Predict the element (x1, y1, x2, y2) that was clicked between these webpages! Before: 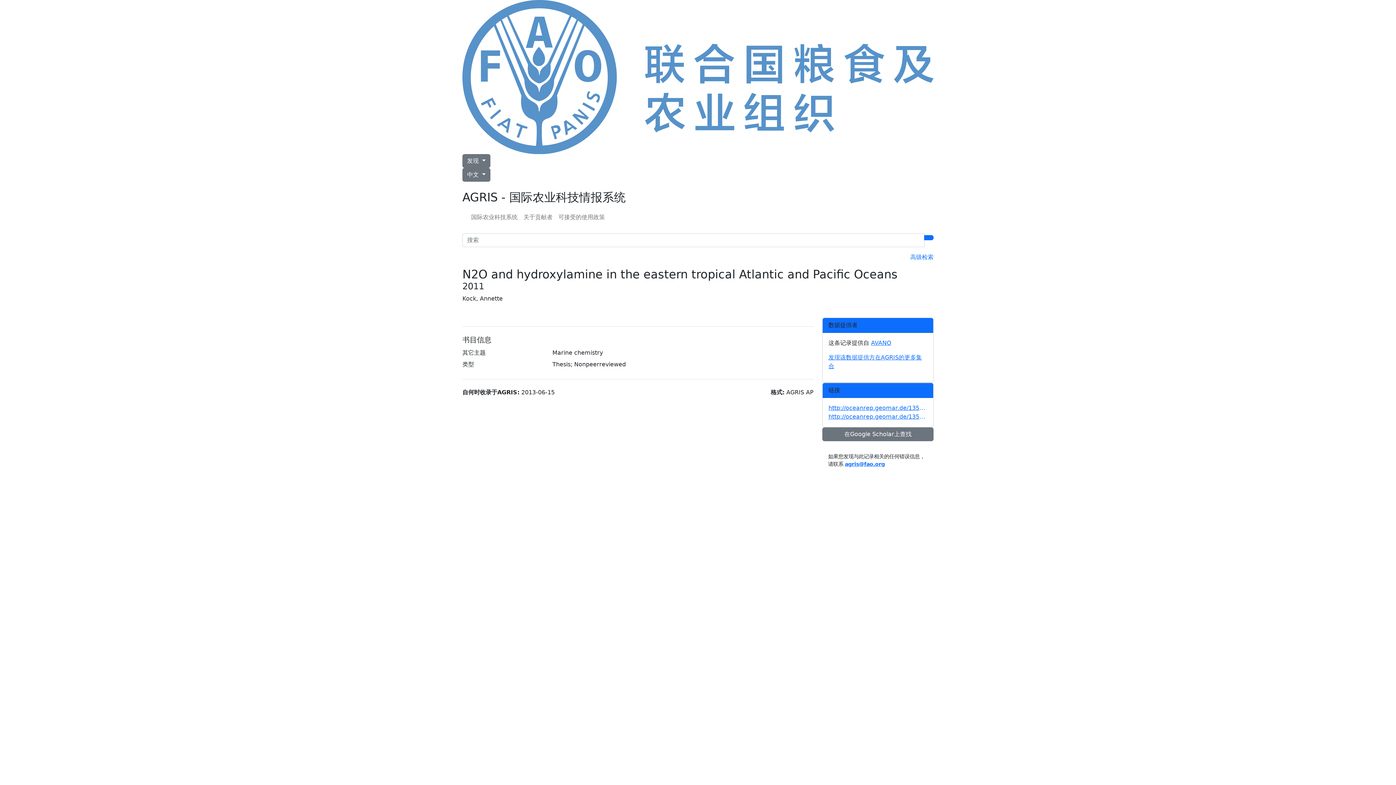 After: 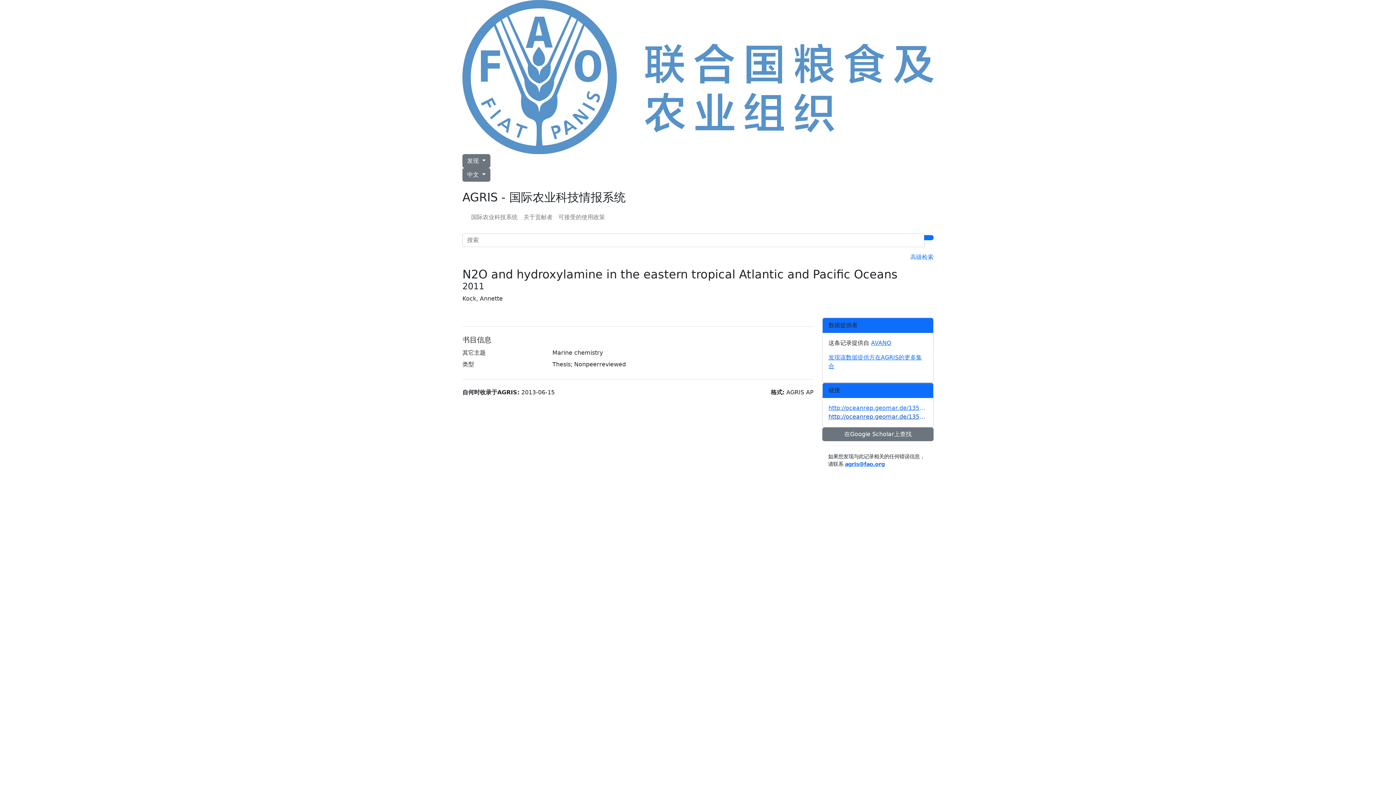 Action: label: http://oceanrep.geomar.de/13565/ bbox: (828, 412, 927, 421)